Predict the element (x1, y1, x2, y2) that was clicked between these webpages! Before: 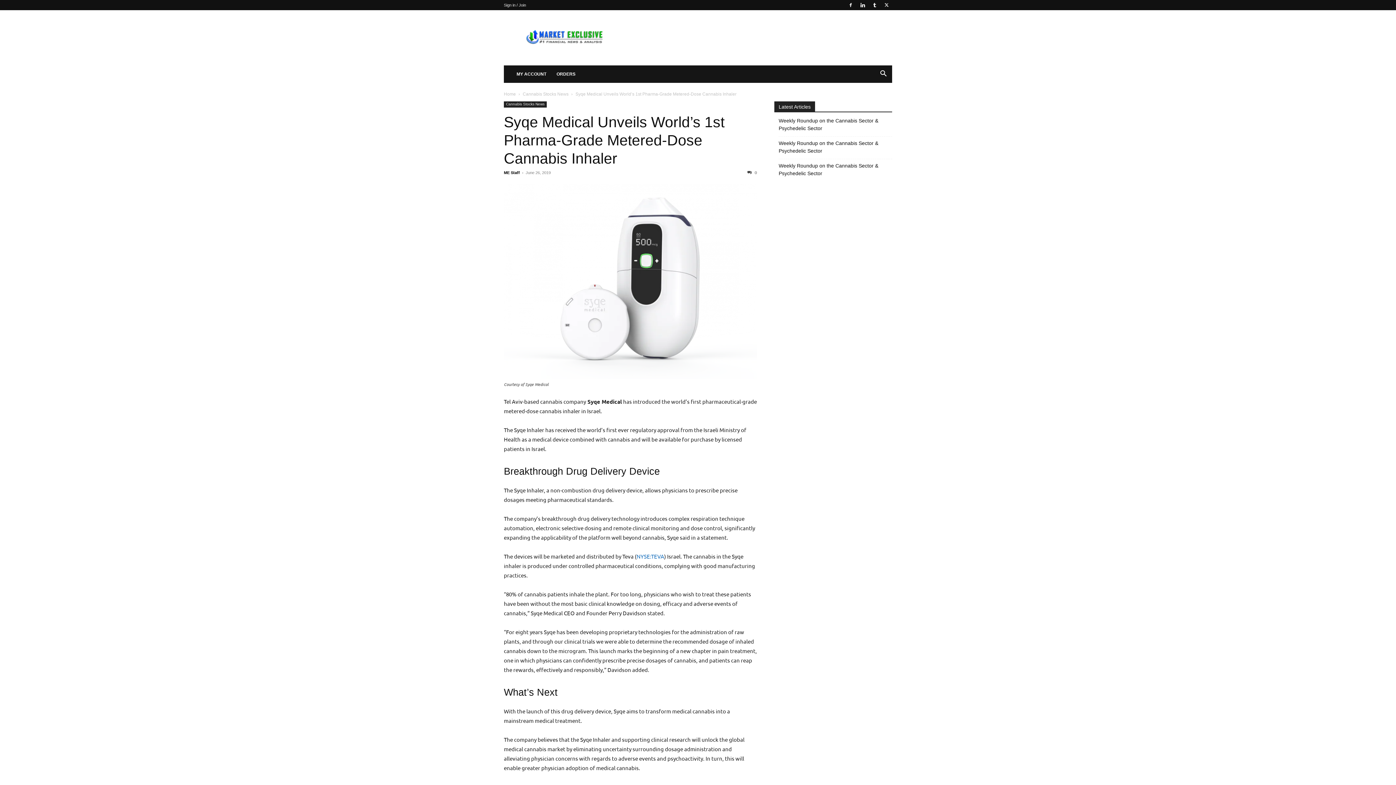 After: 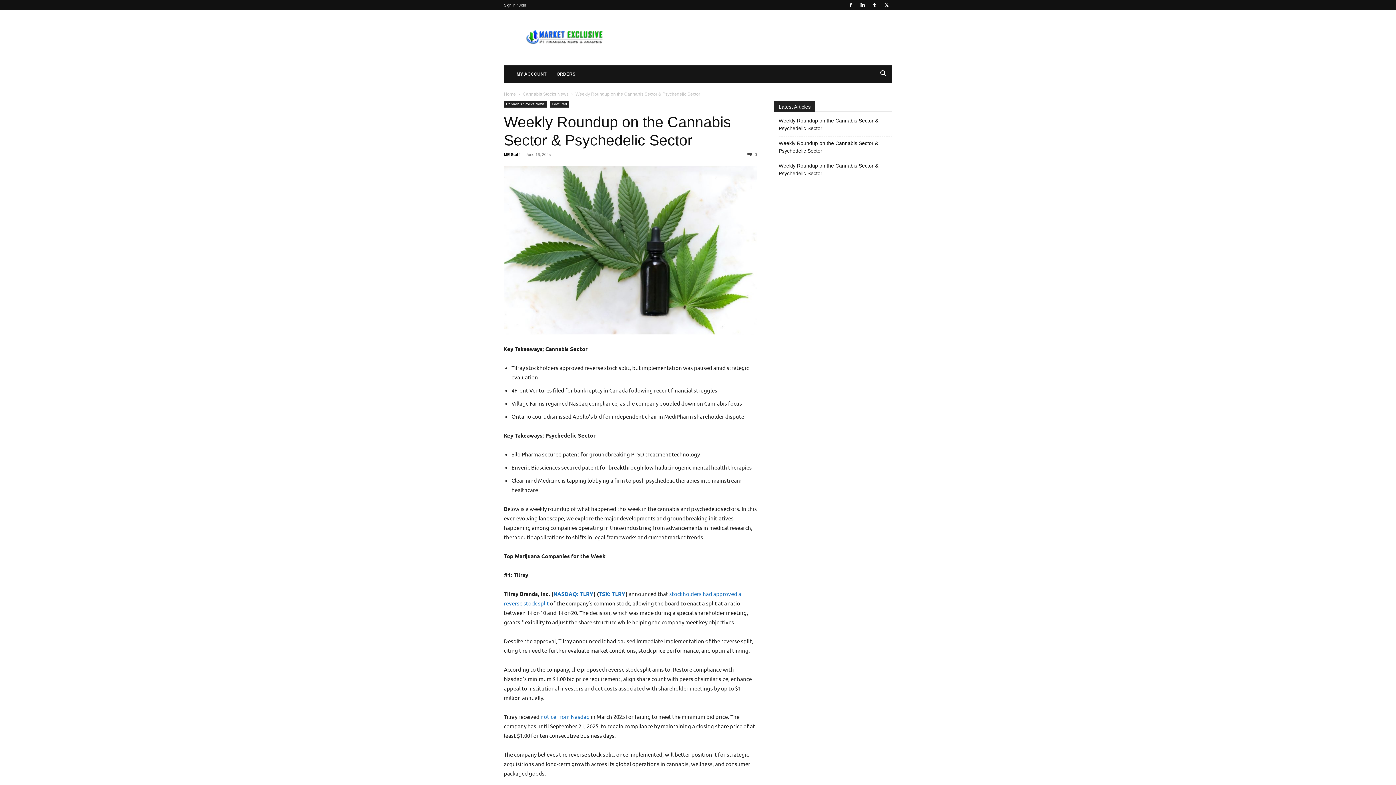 Action: label: Weekly Roundup on the Cannabis Sector & Psychedelic Sector bbox: (778, 117, 892, 132)